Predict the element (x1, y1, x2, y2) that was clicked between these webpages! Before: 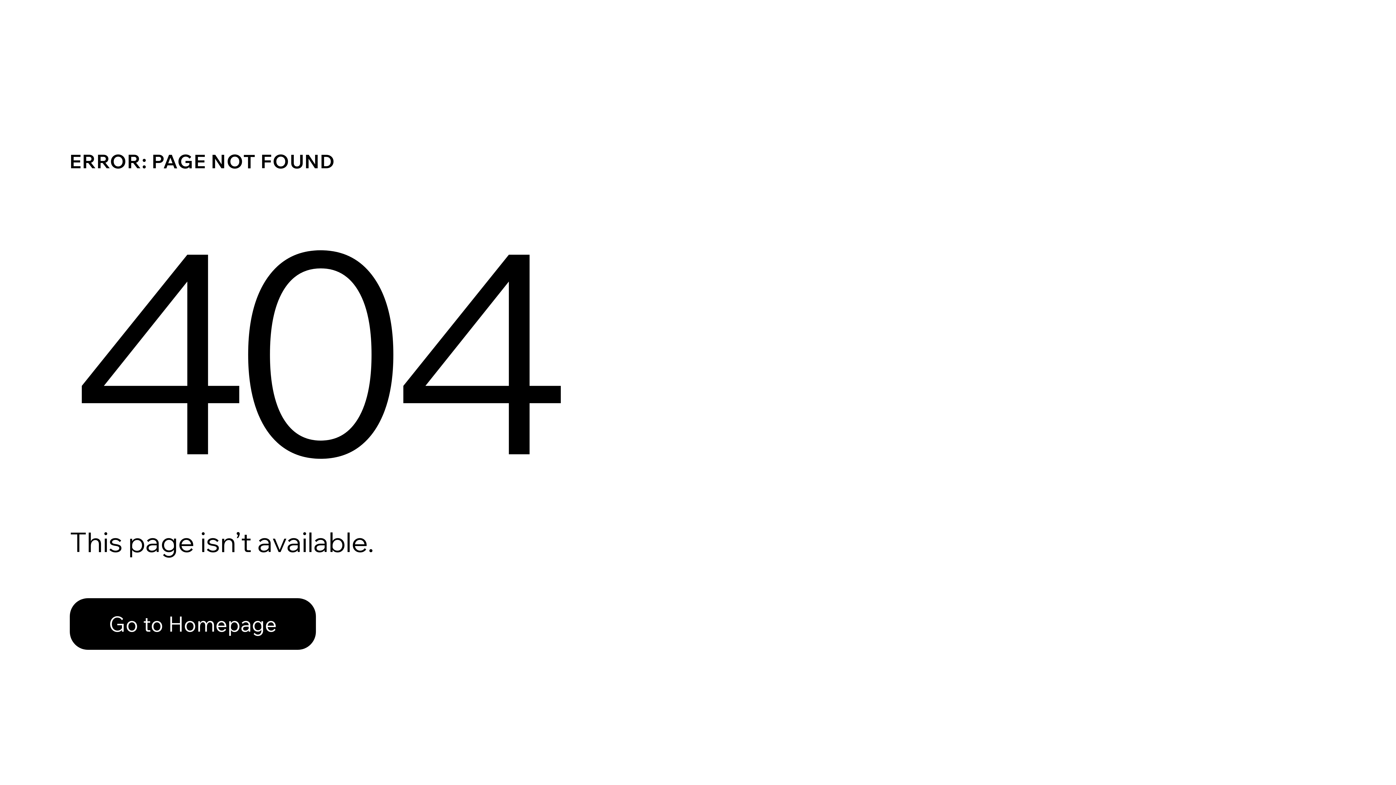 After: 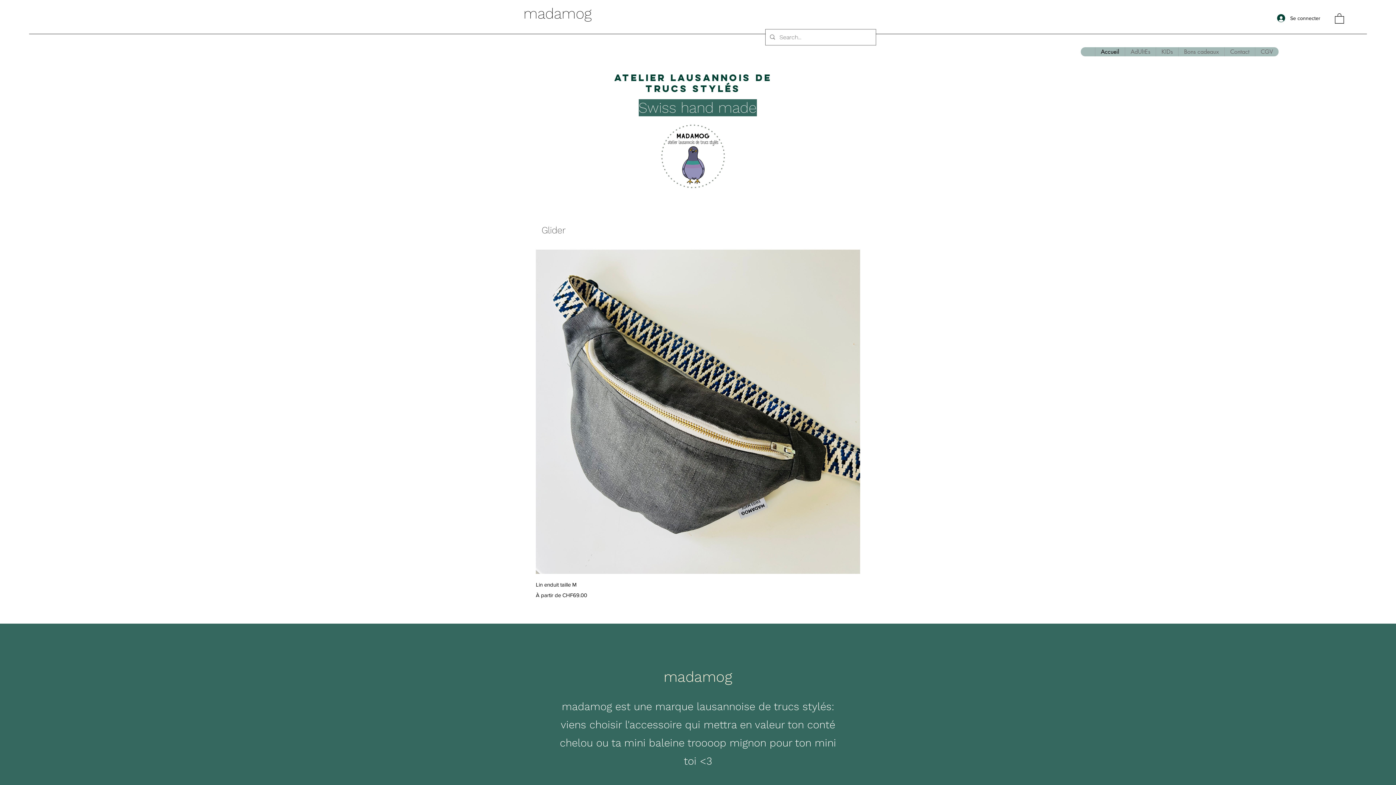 Action: label: Go to Homepage bbox: (69, 598, 316, 650)